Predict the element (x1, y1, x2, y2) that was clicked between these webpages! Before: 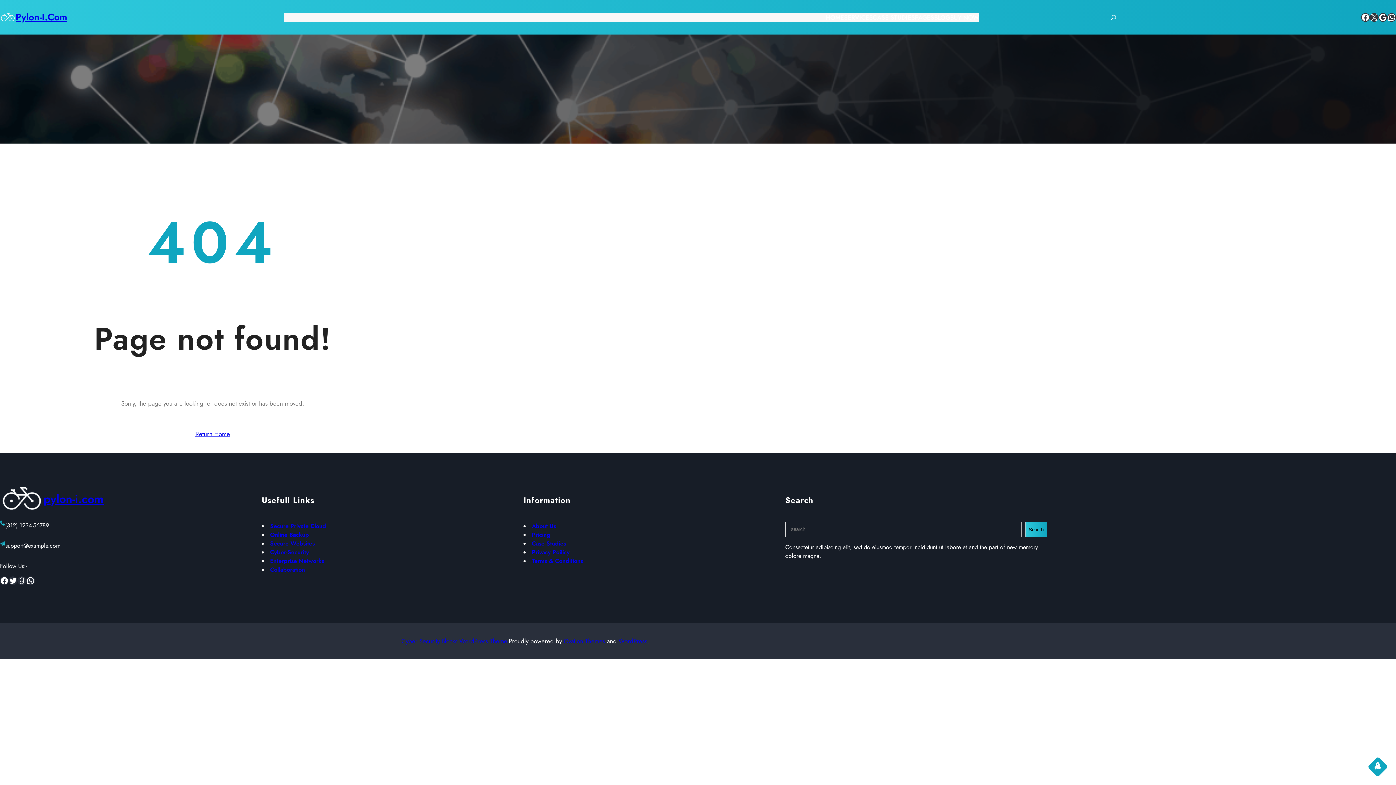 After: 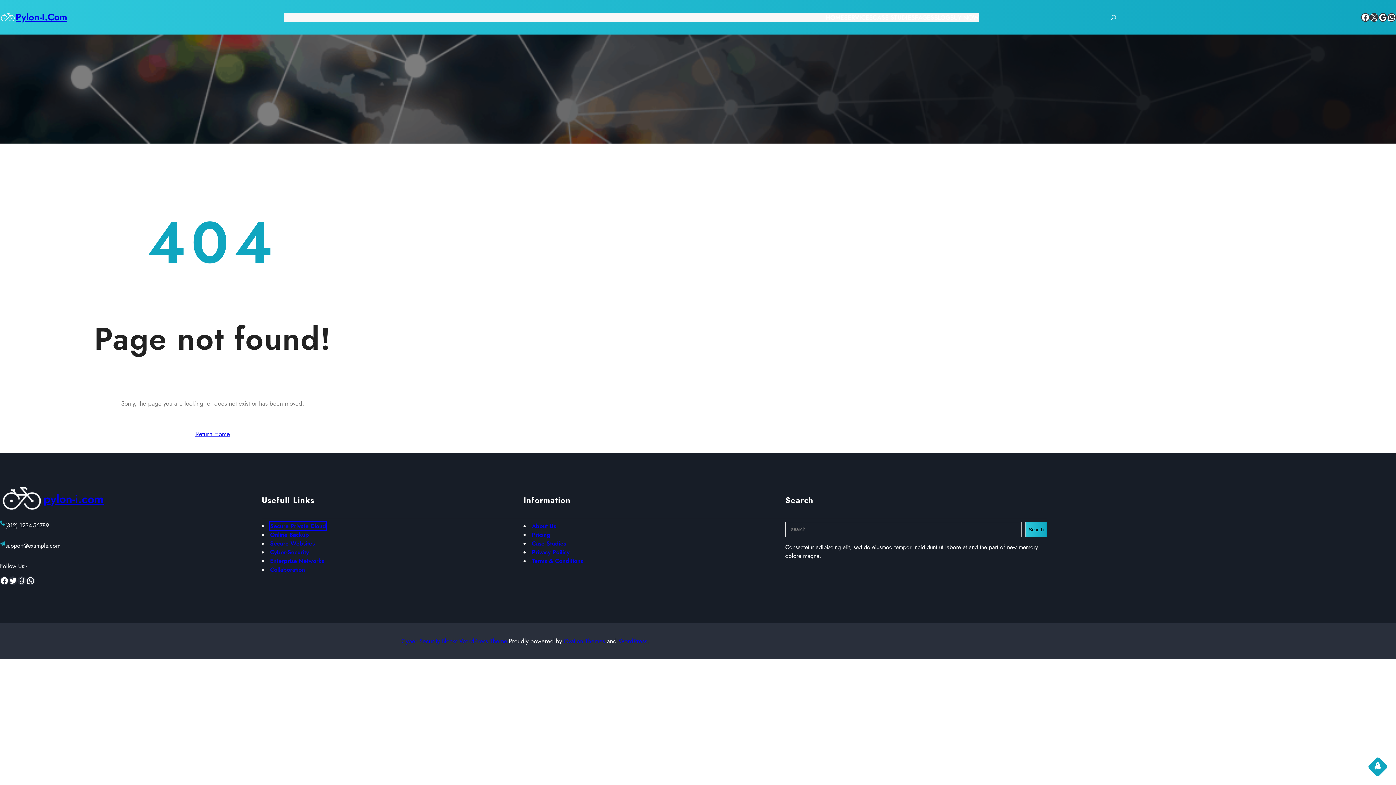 Action: bbox: (270, 522, 326, 530) label: Secure Private Cloud